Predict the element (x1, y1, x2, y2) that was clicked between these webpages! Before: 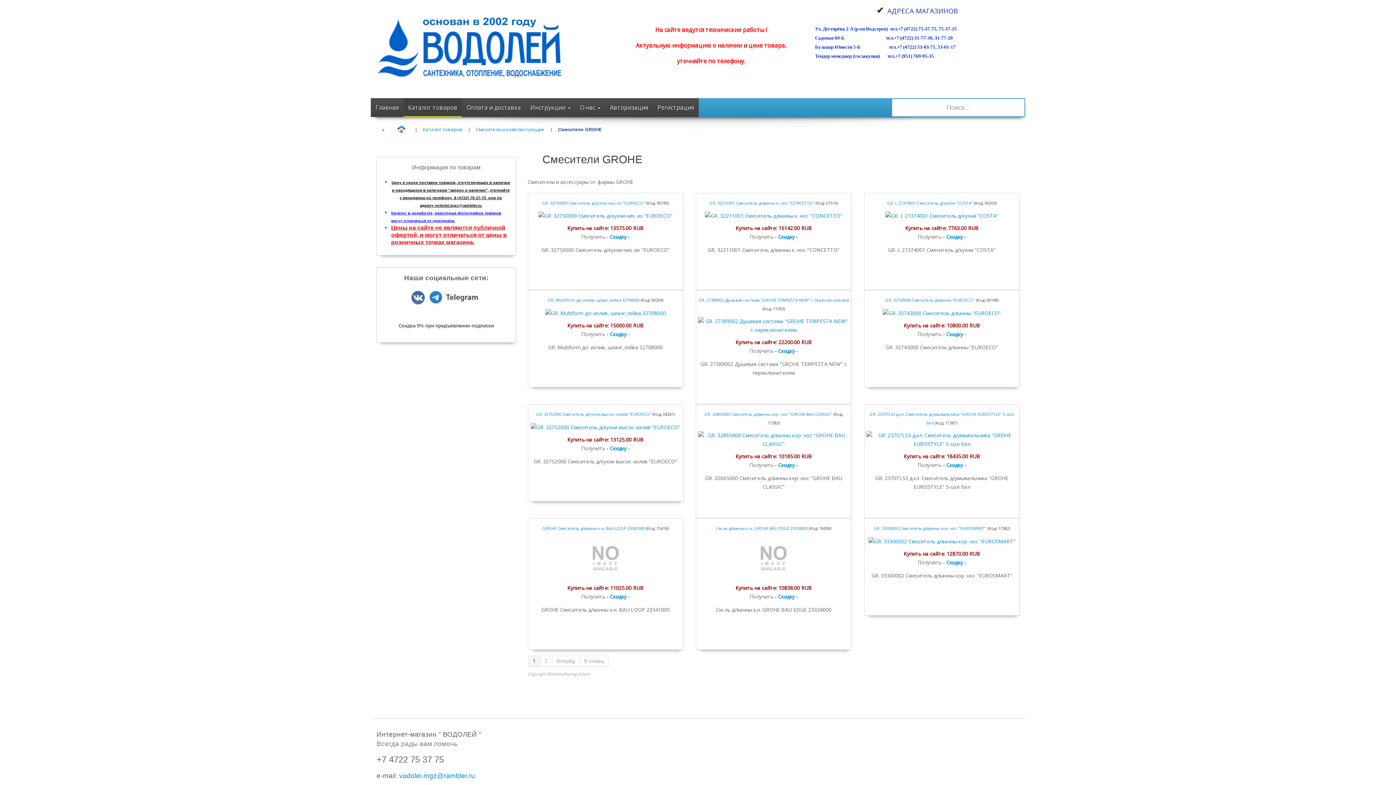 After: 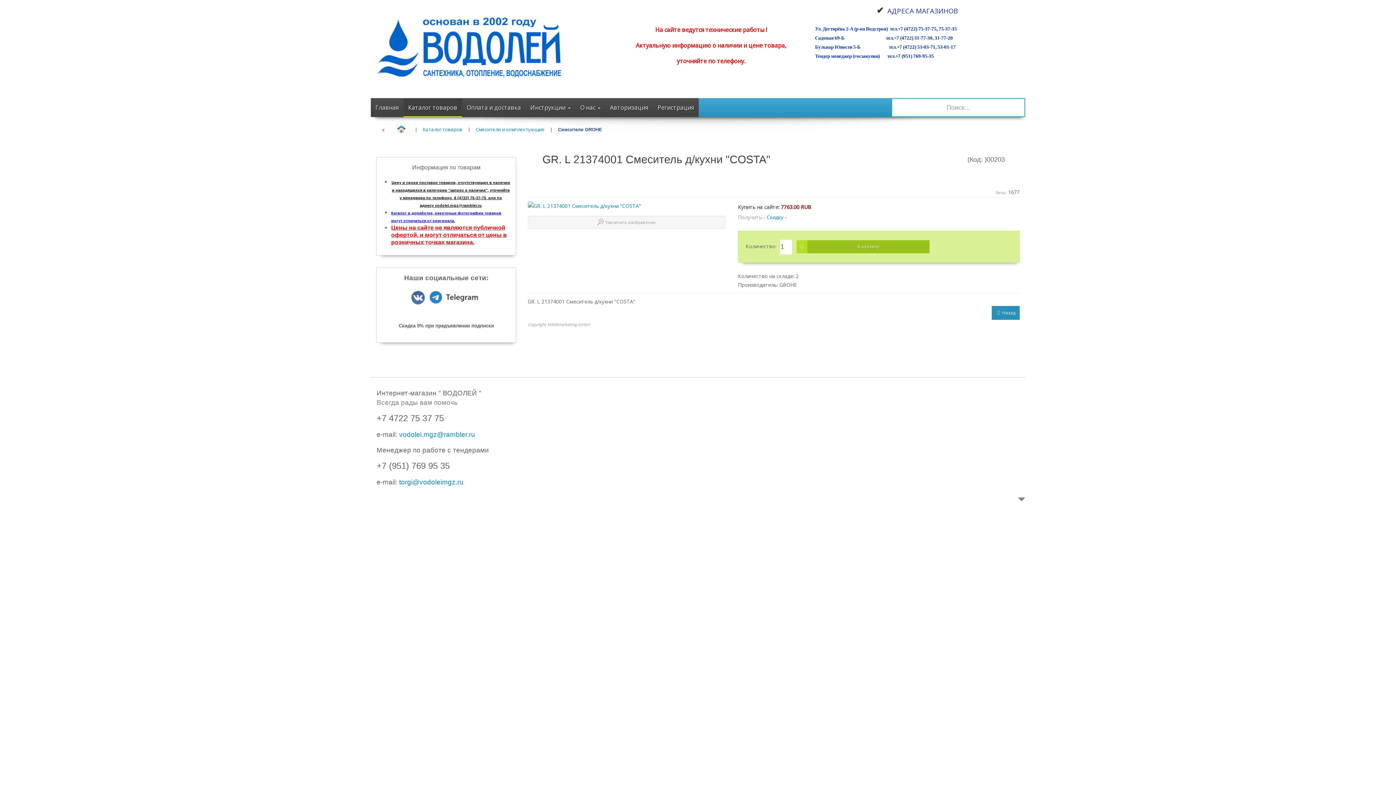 Action: bbox: (866, 211, 1017, 220)